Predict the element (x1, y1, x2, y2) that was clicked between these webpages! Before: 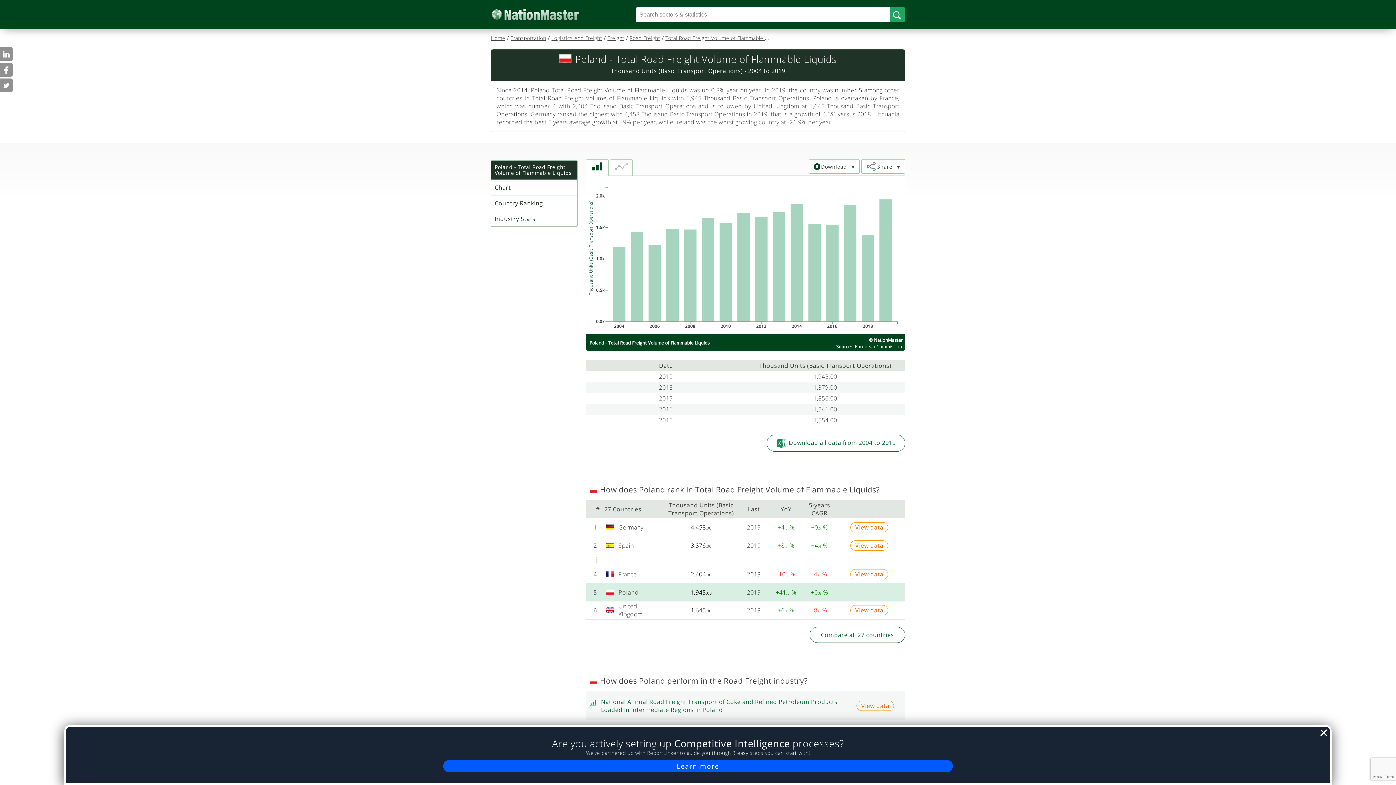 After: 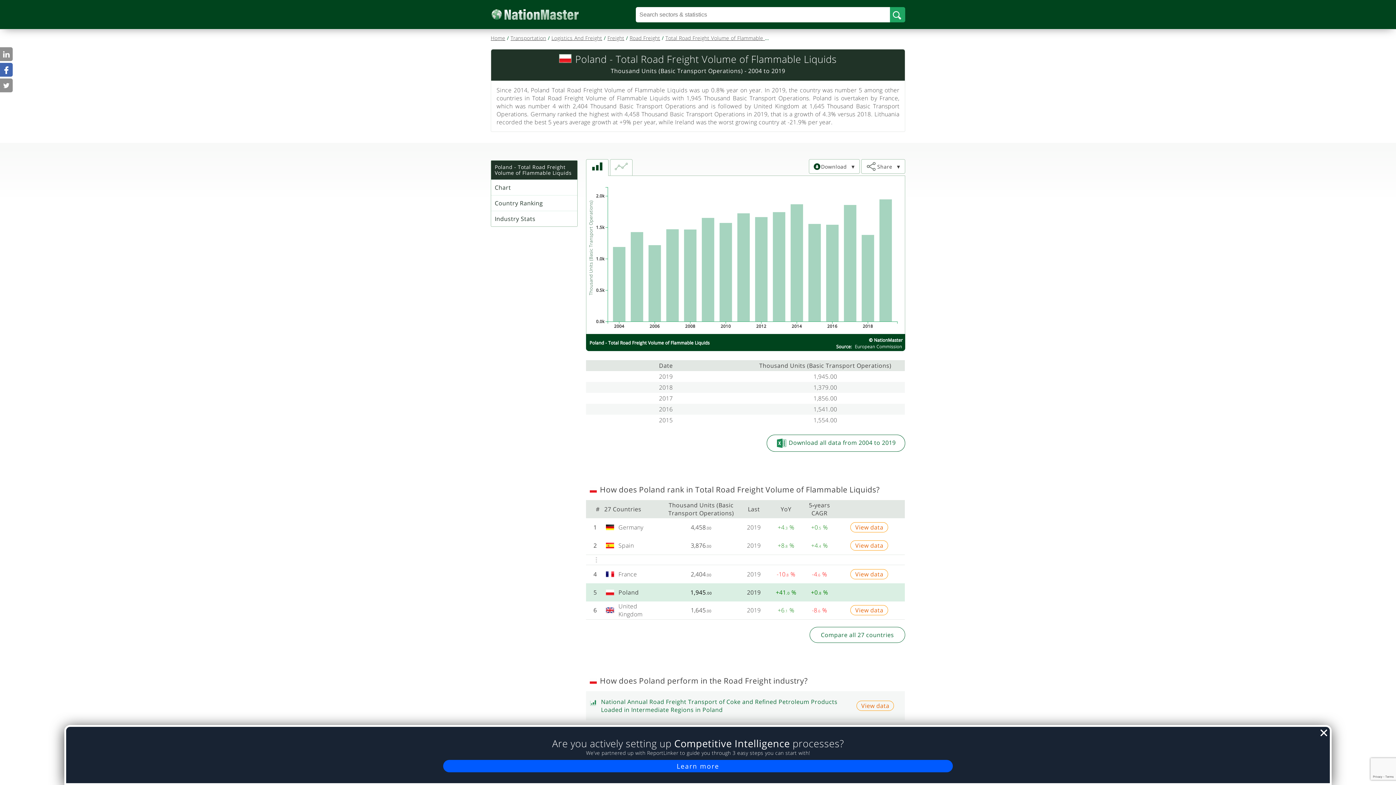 Action: bbox: (0, 62, 12, 76)